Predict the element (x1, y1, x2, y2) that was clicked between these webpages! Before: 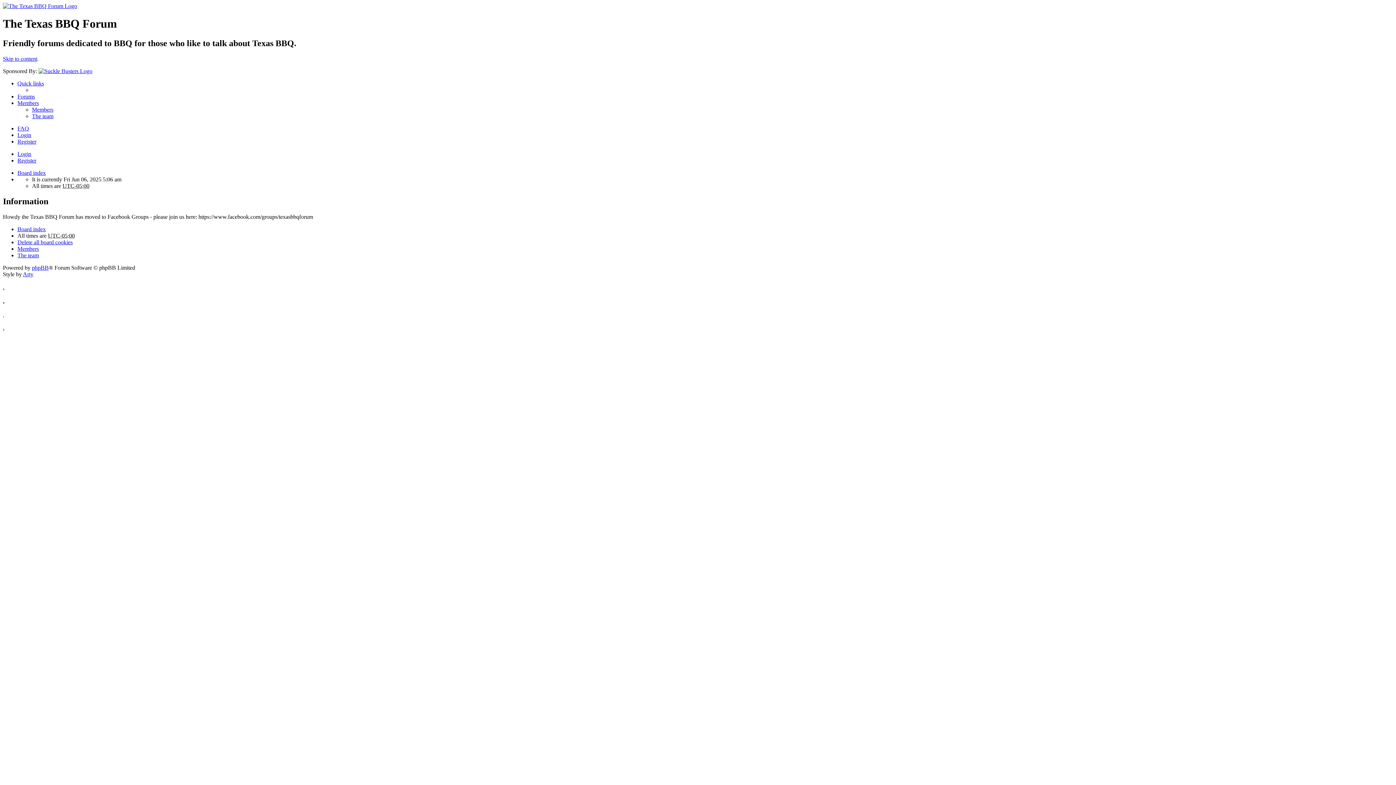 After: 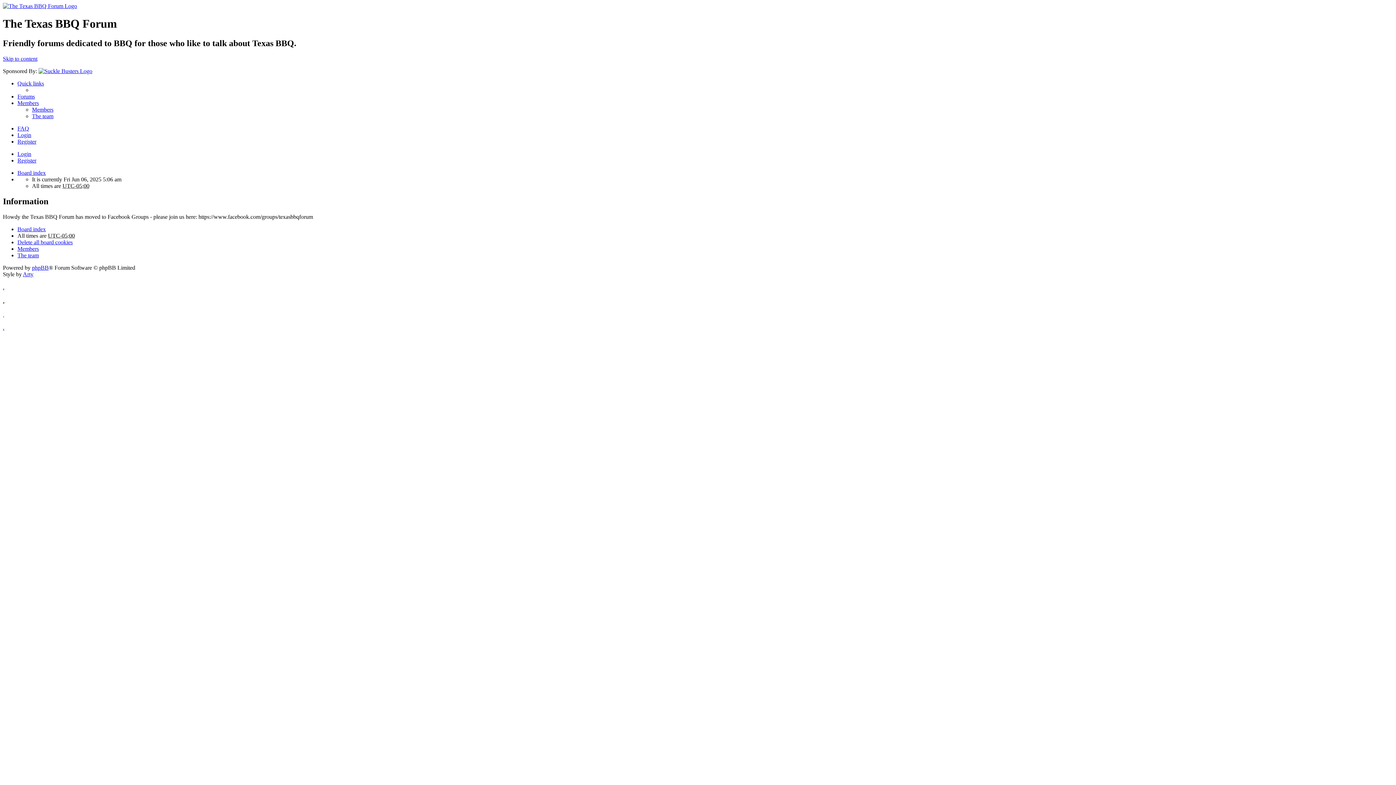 Action: bbox: (17, 99, 38, 106) label: Members